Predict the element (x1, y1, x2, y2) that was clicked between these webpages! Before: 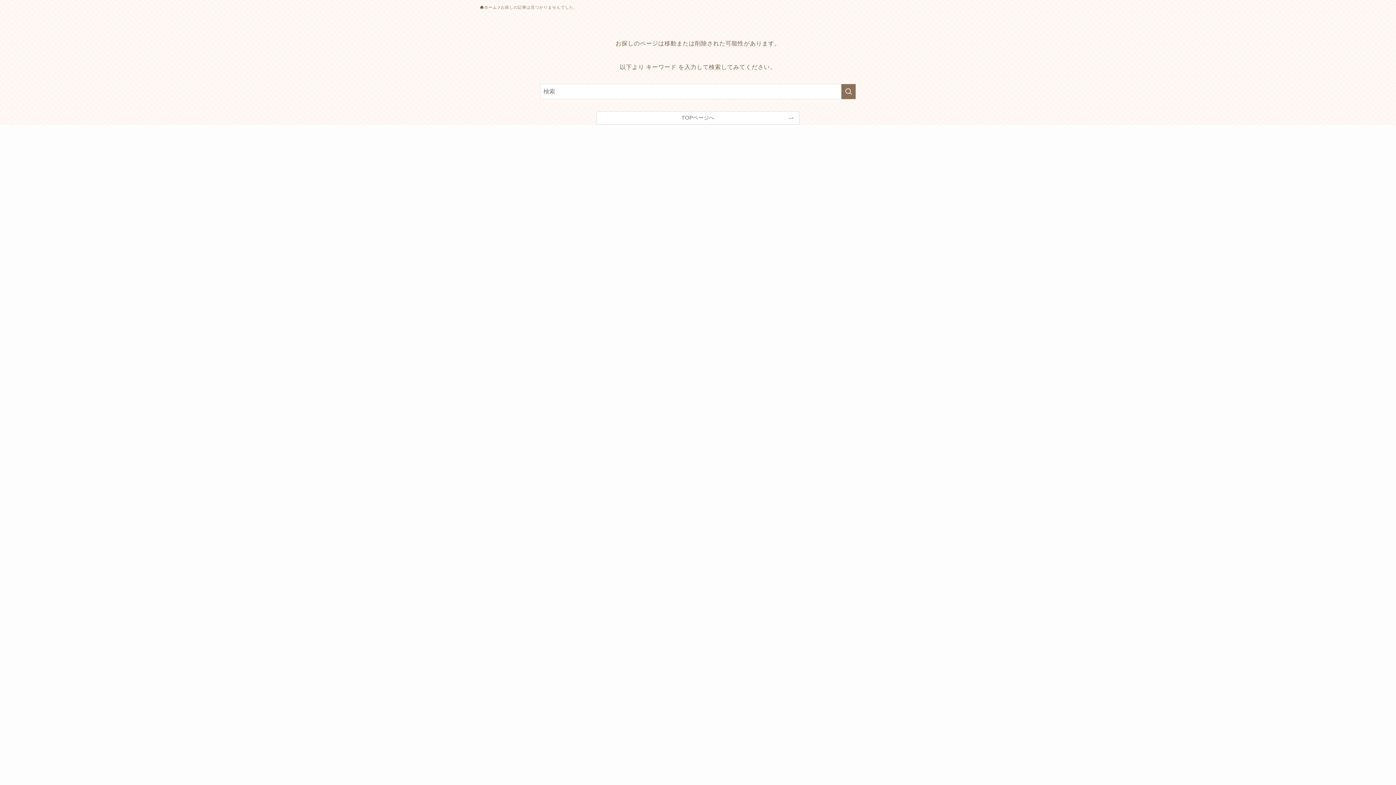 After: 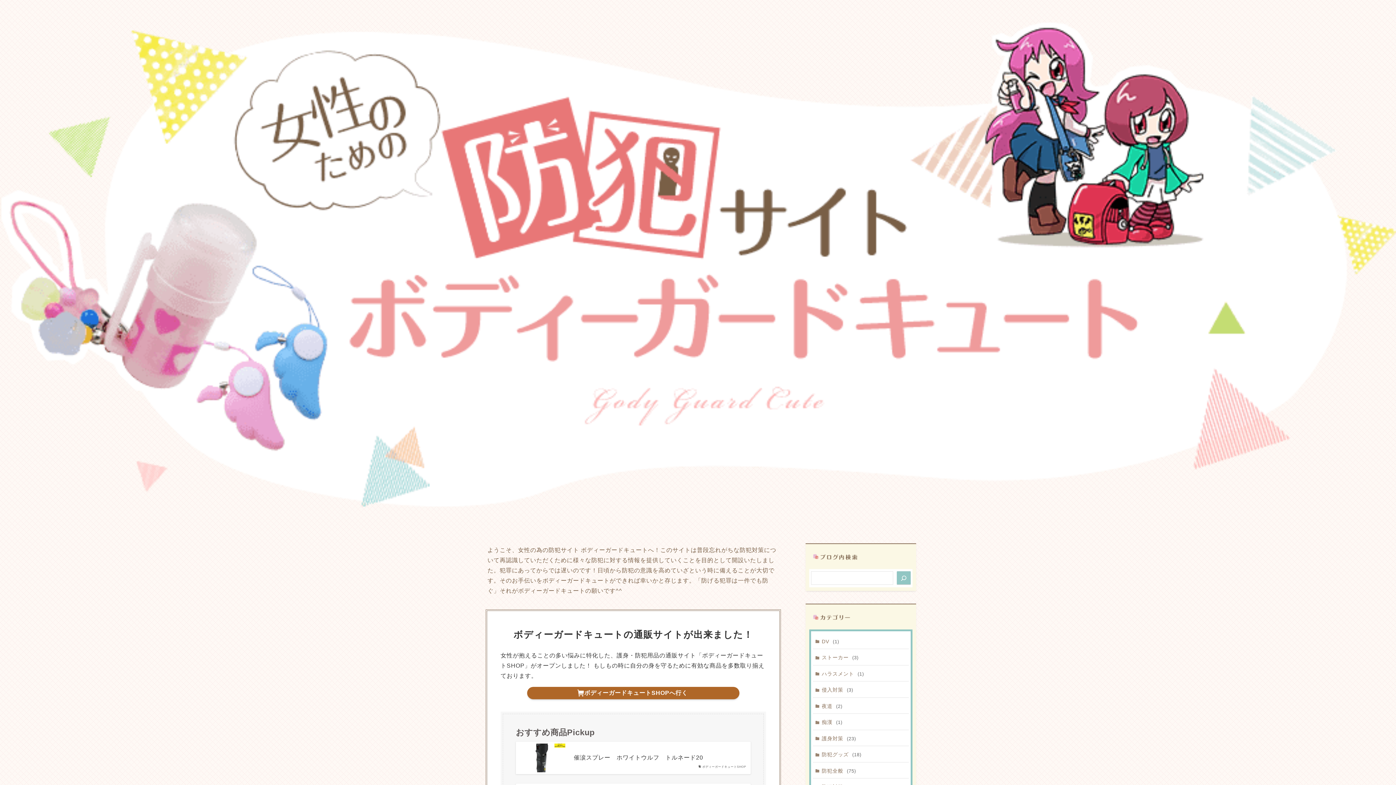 Action: label: TOPページへ bbox: (597, 111, 799, 124)